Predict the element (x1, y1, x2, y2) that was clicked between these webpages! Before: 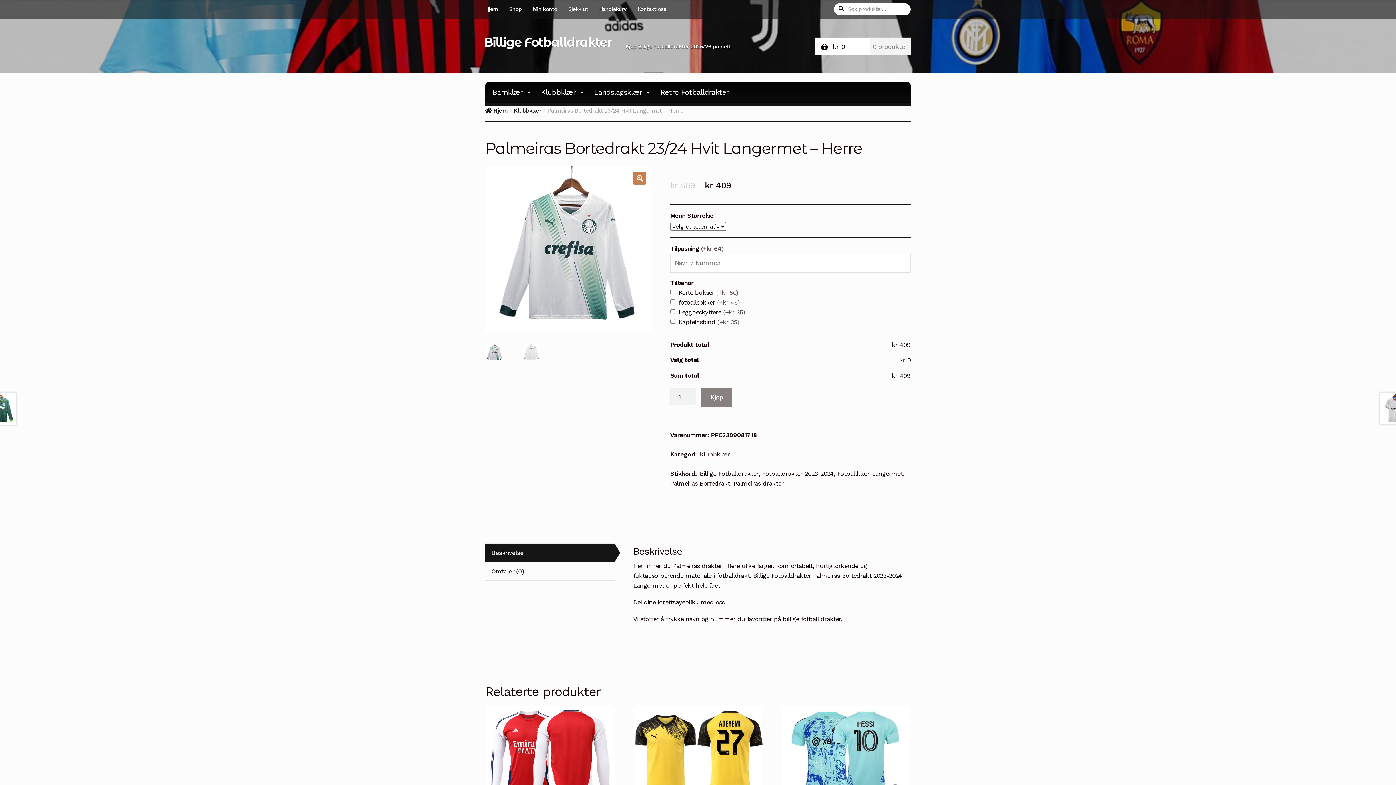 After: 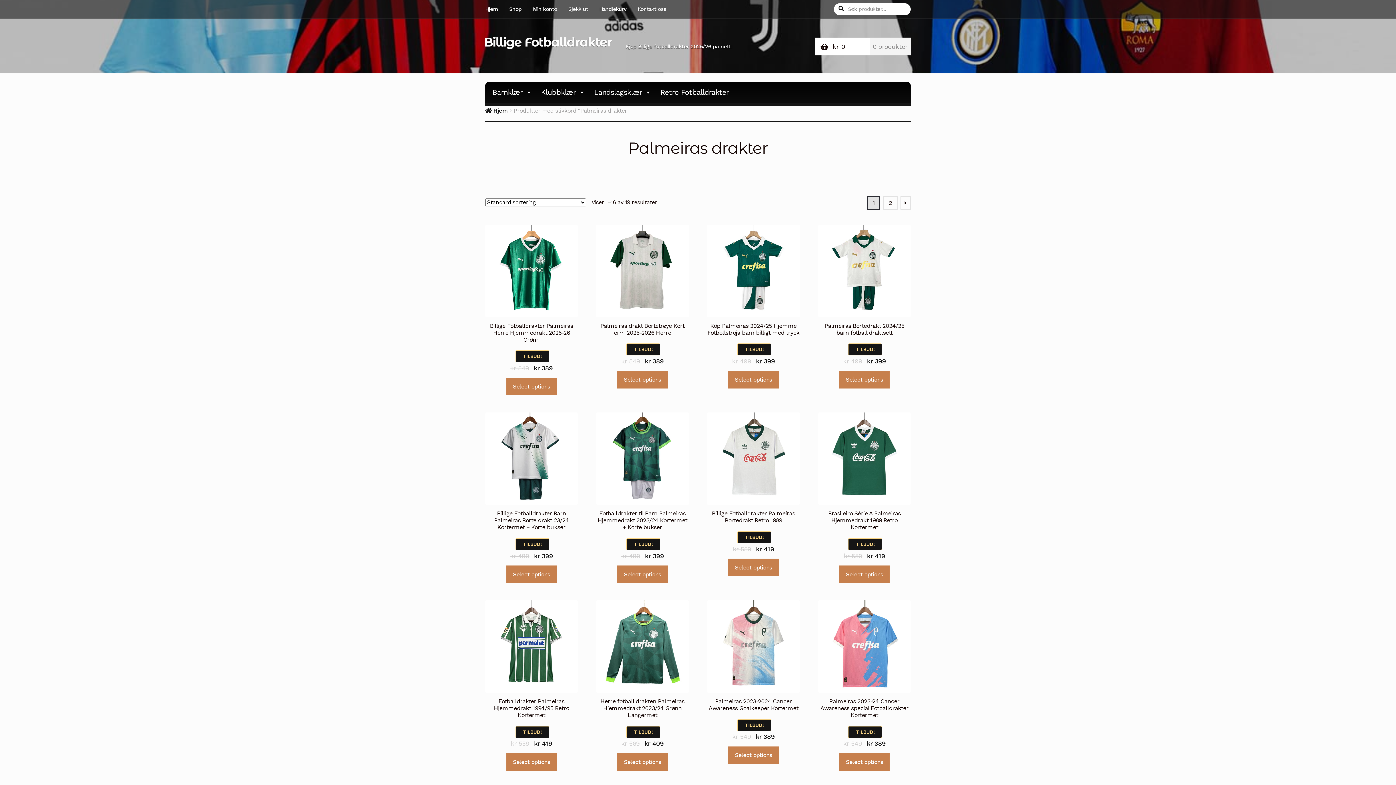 Action: bbox: (733, 480, 783, 487) label: Palmeiras drakter